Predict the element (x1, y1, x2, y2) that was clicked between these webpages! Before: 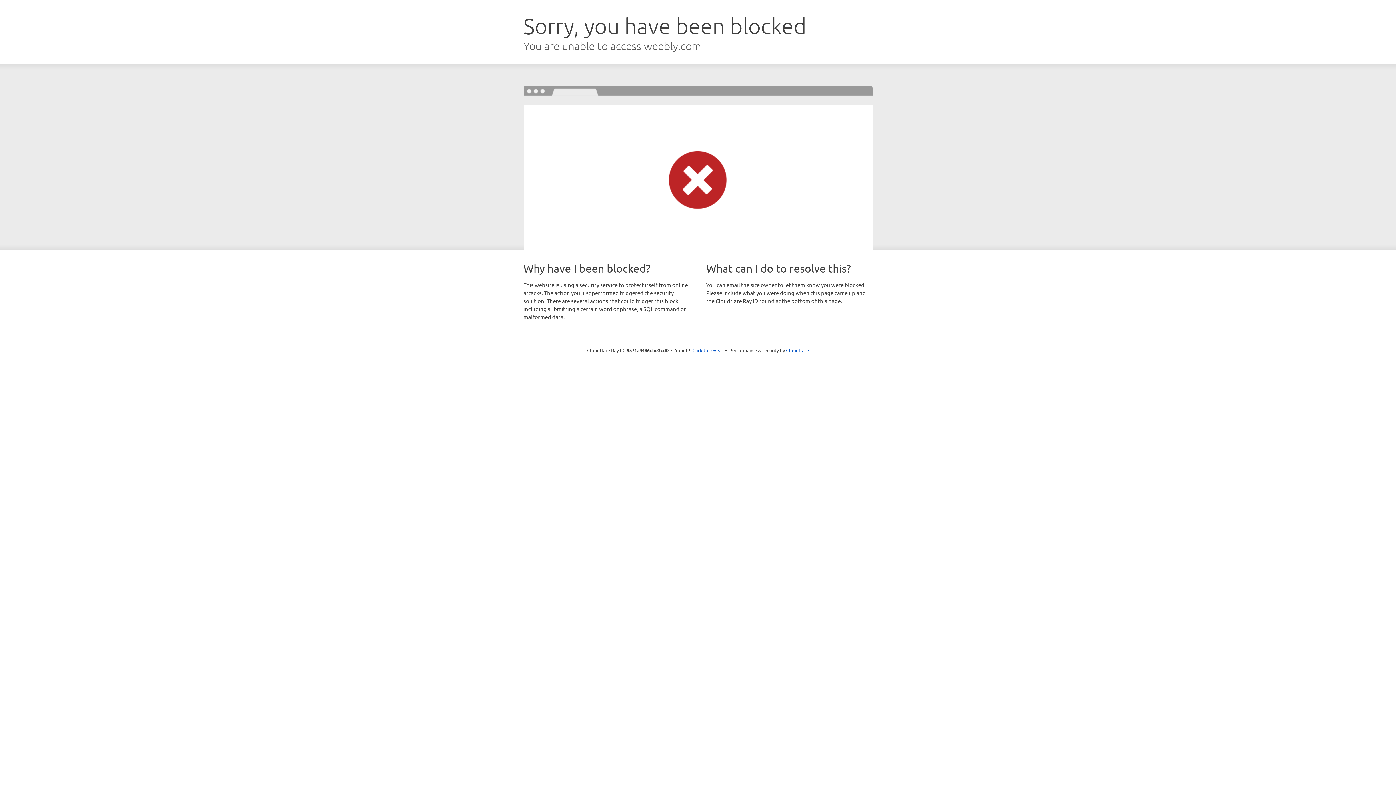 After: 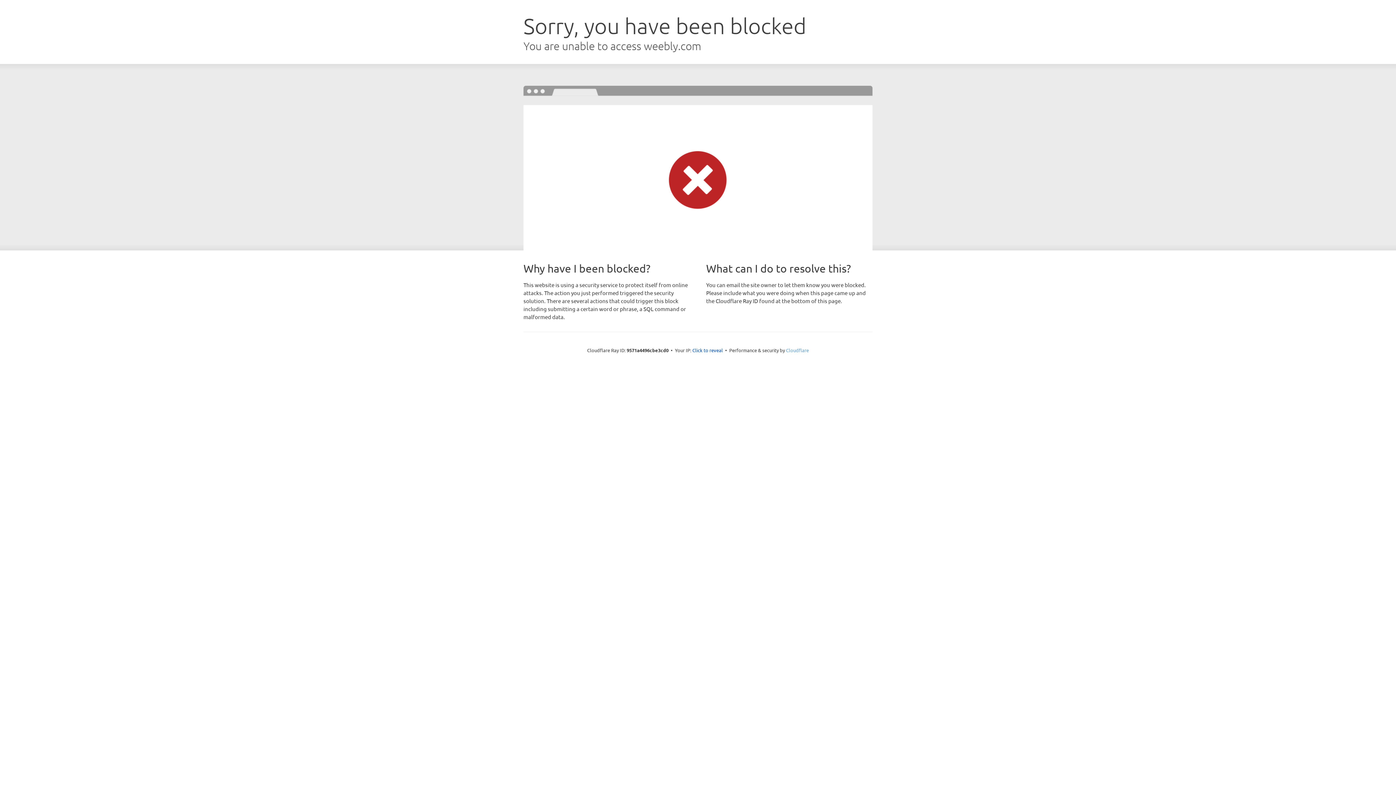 Action: label: Cloudflare bbox: (786, 347, 809, 353)